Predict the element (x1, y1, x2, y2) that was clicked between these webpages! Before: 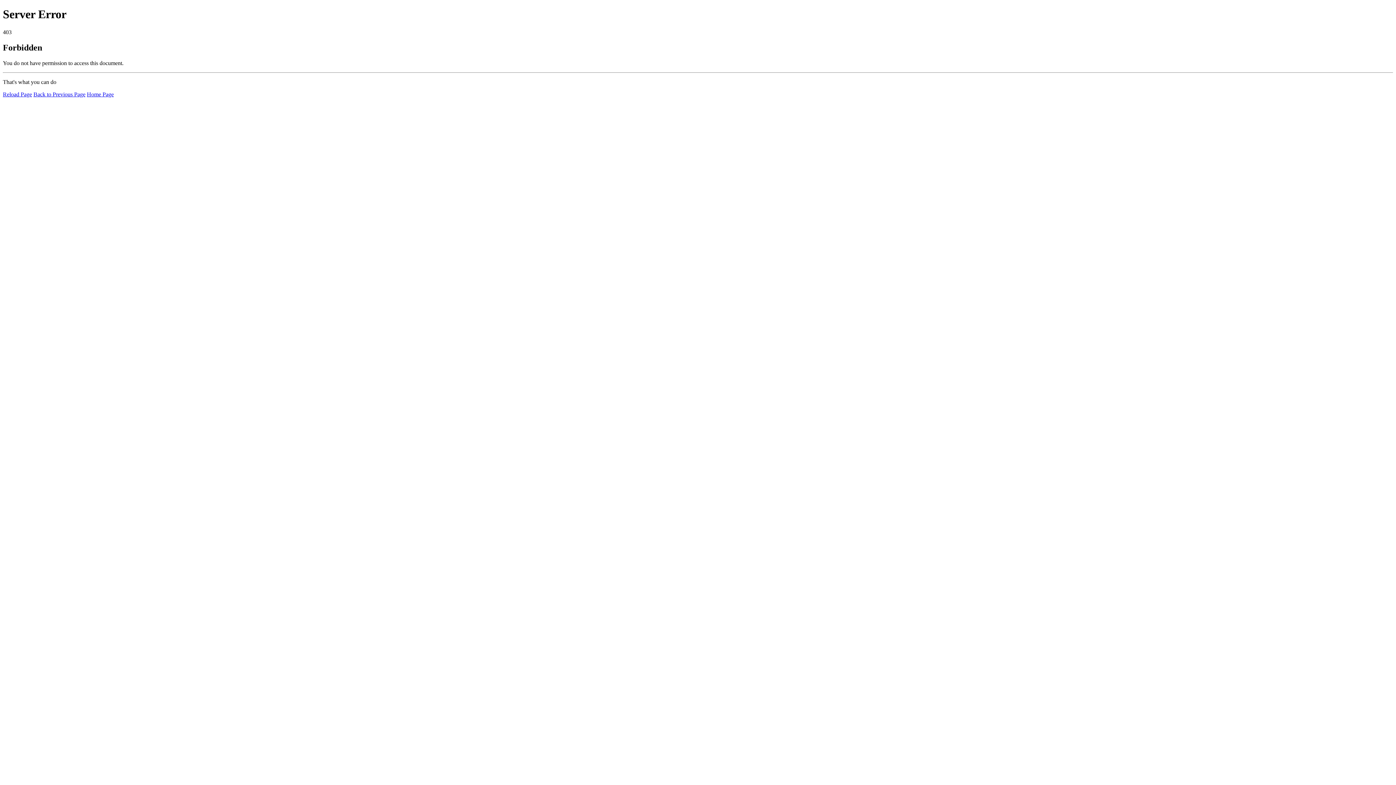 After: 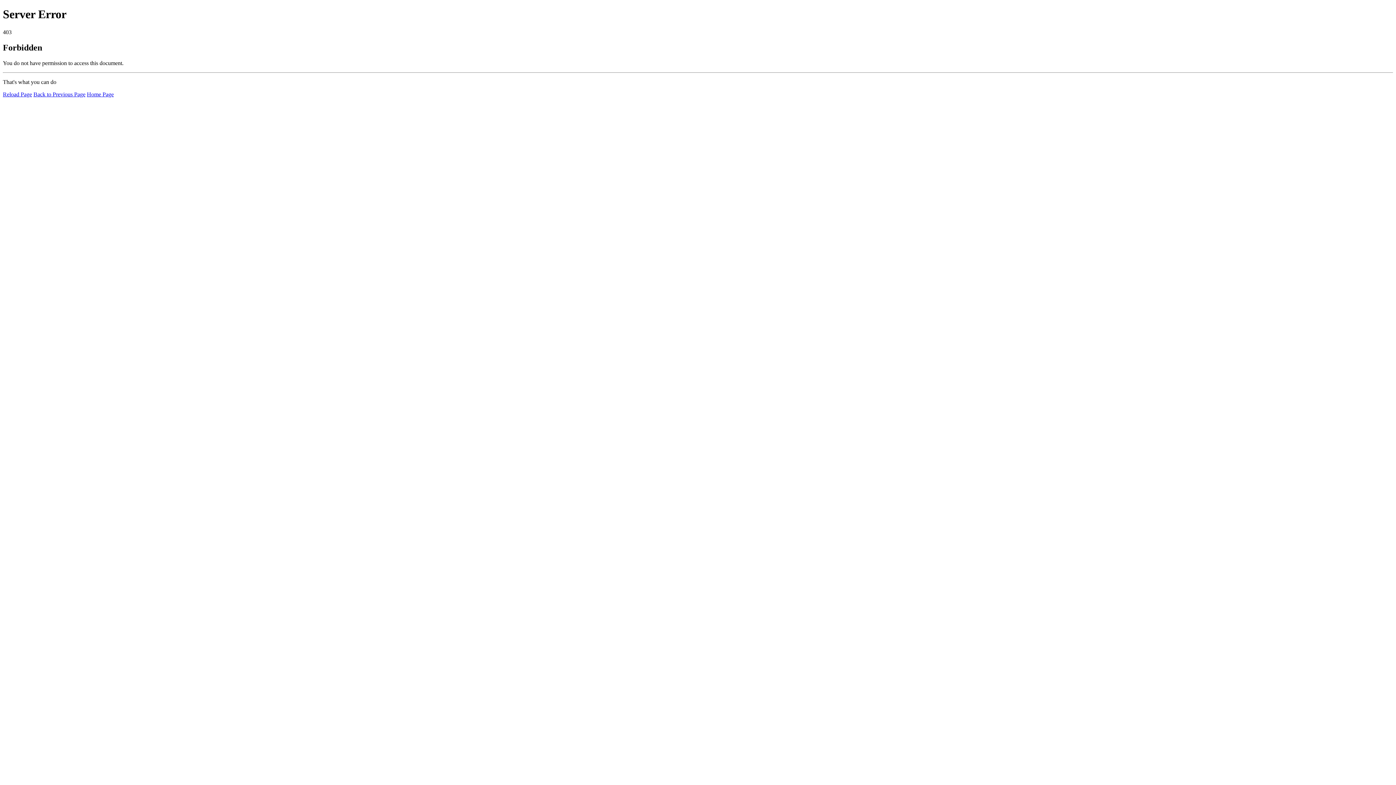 Action: label: Reload Page bbox: (2, 91, 32, 97)